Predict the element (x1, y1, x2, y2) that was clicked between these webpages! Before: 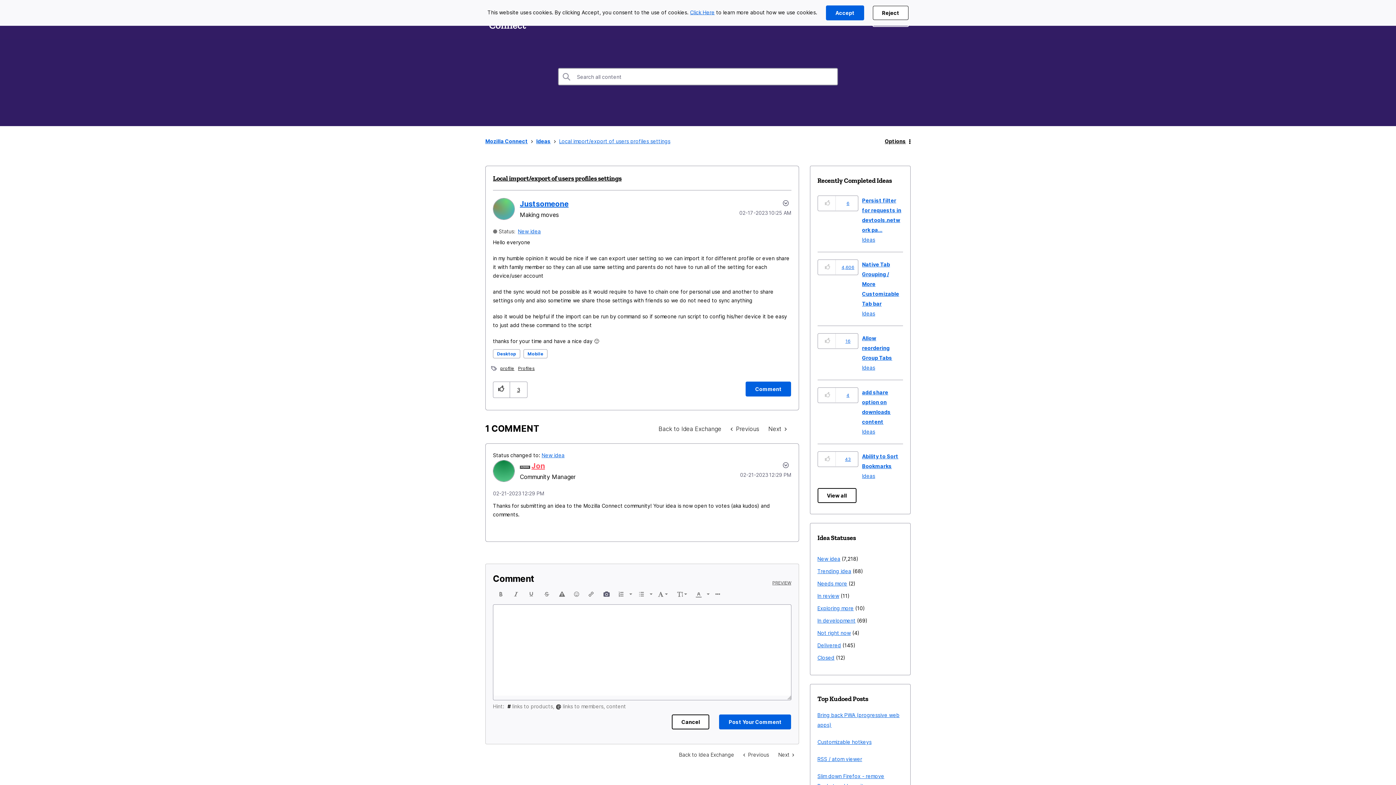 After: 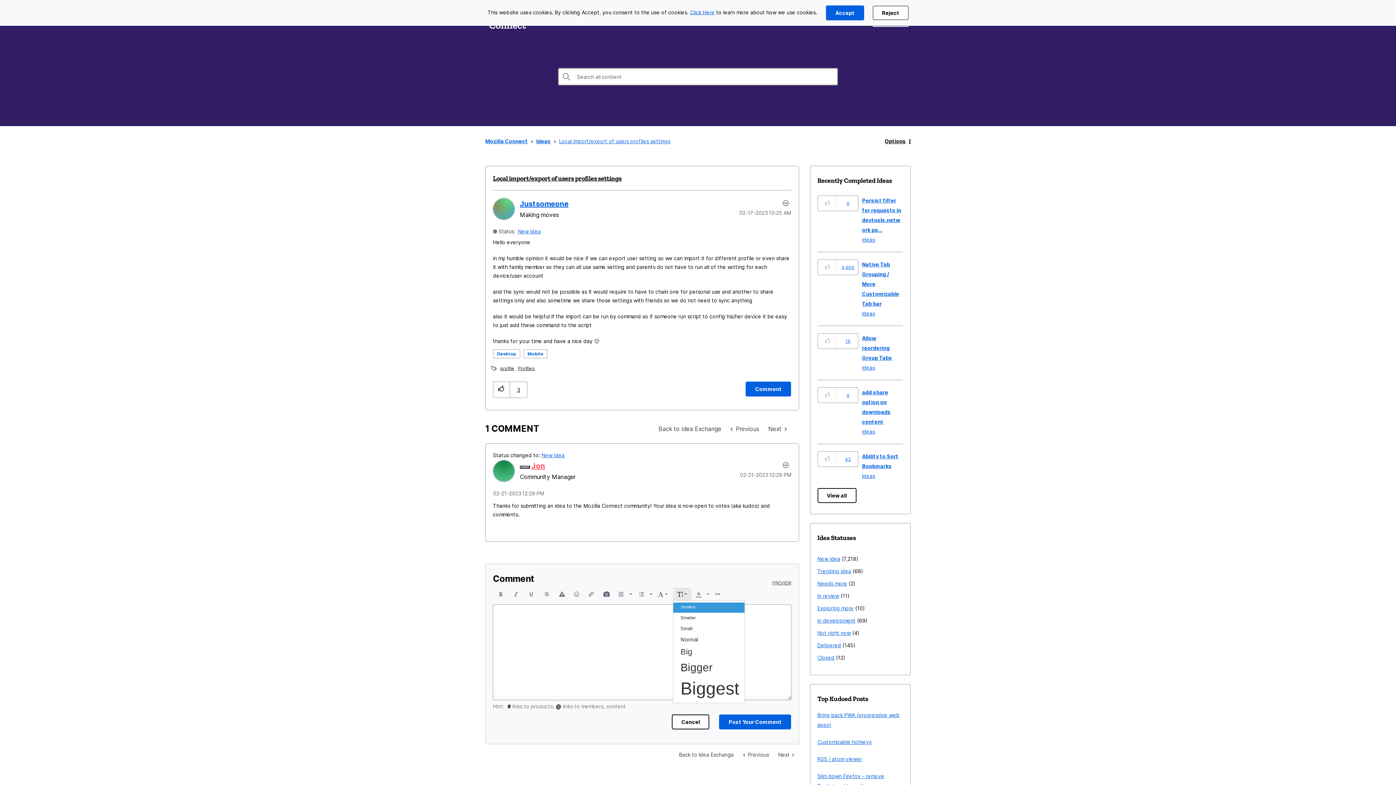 Action: bbox: (673, 588, 691, 601) label: Font Sizes